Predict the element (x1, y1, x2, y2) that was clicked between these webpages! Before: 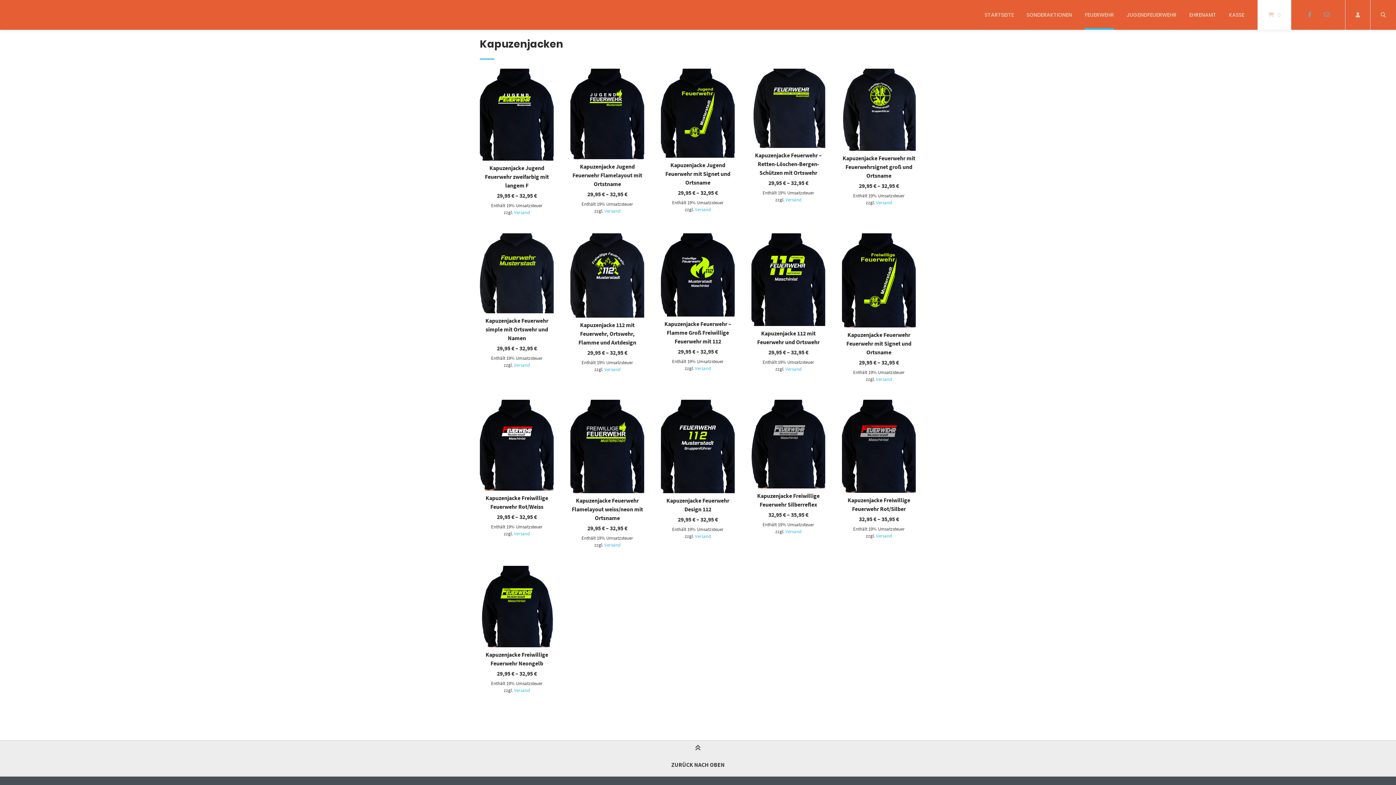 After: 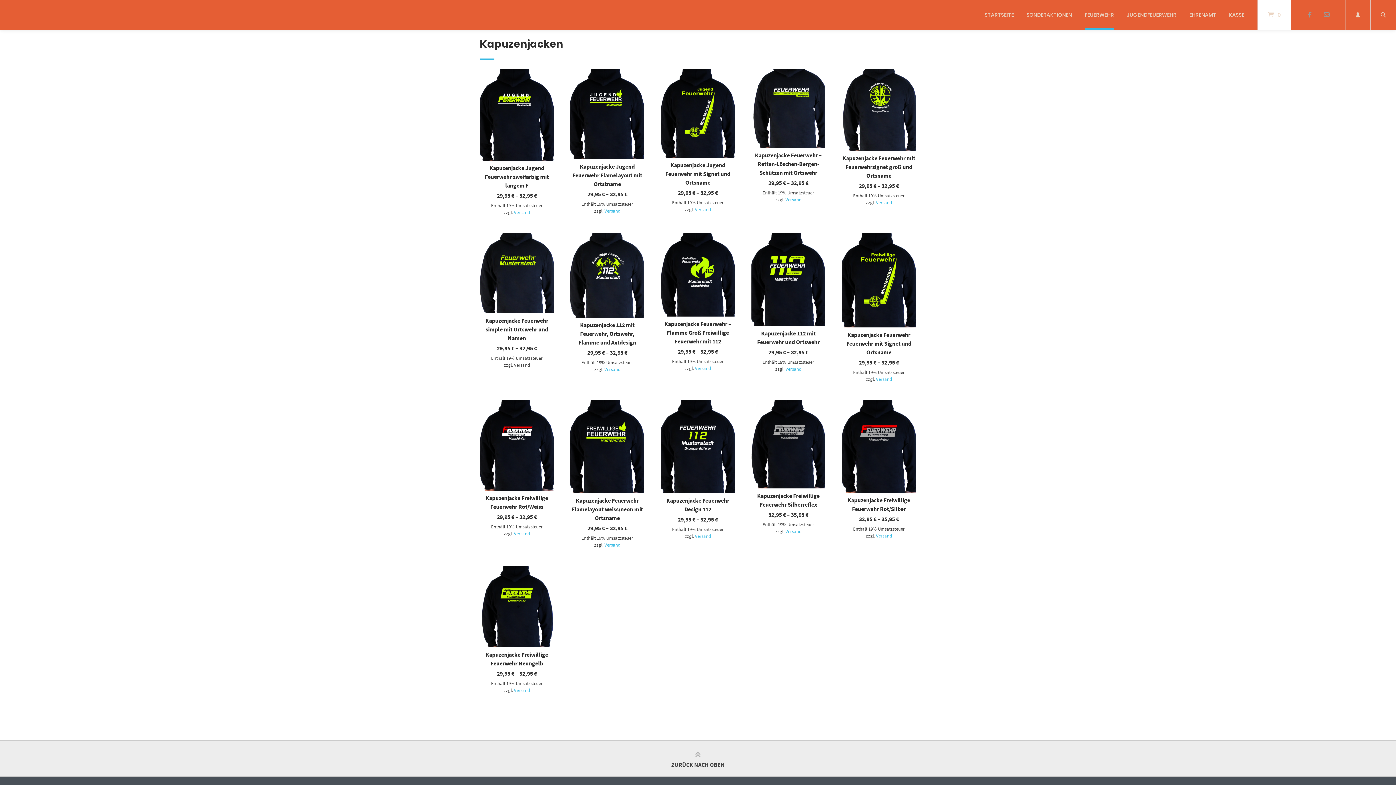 Action: label: Versand bbox: (514, 362, 530, 367)